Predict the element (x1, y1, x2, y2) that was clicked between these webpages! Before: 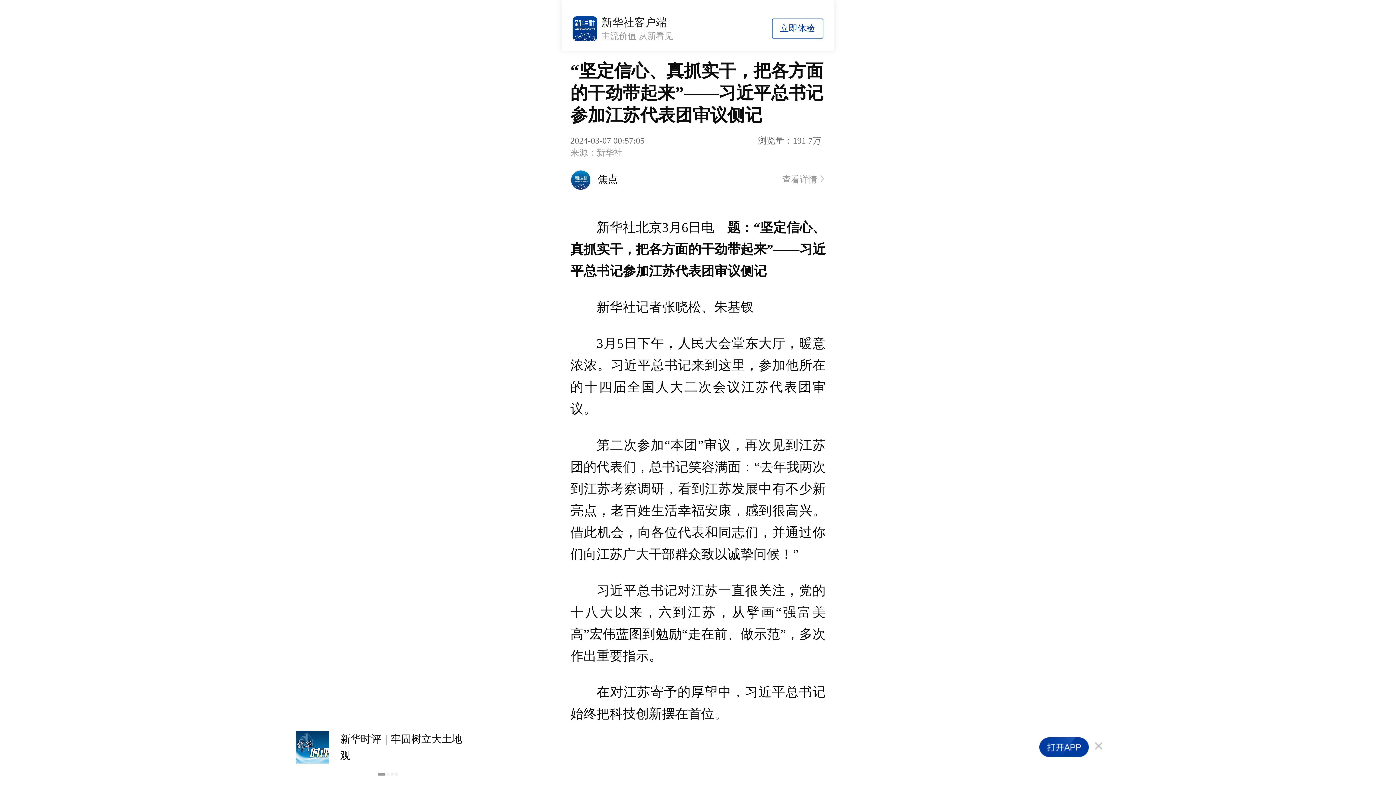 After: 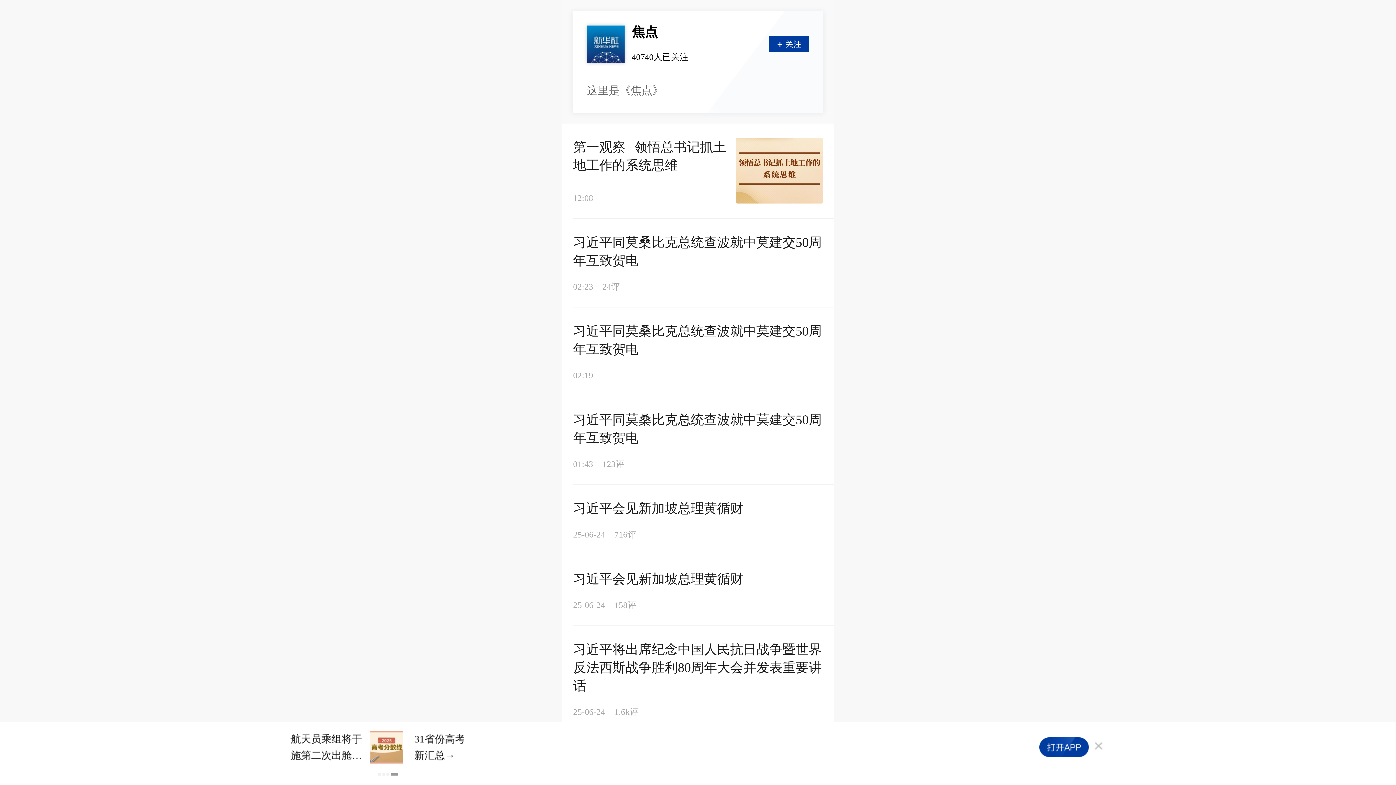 Action: bbox: (781, 172, 825, 187) label: 查看详情